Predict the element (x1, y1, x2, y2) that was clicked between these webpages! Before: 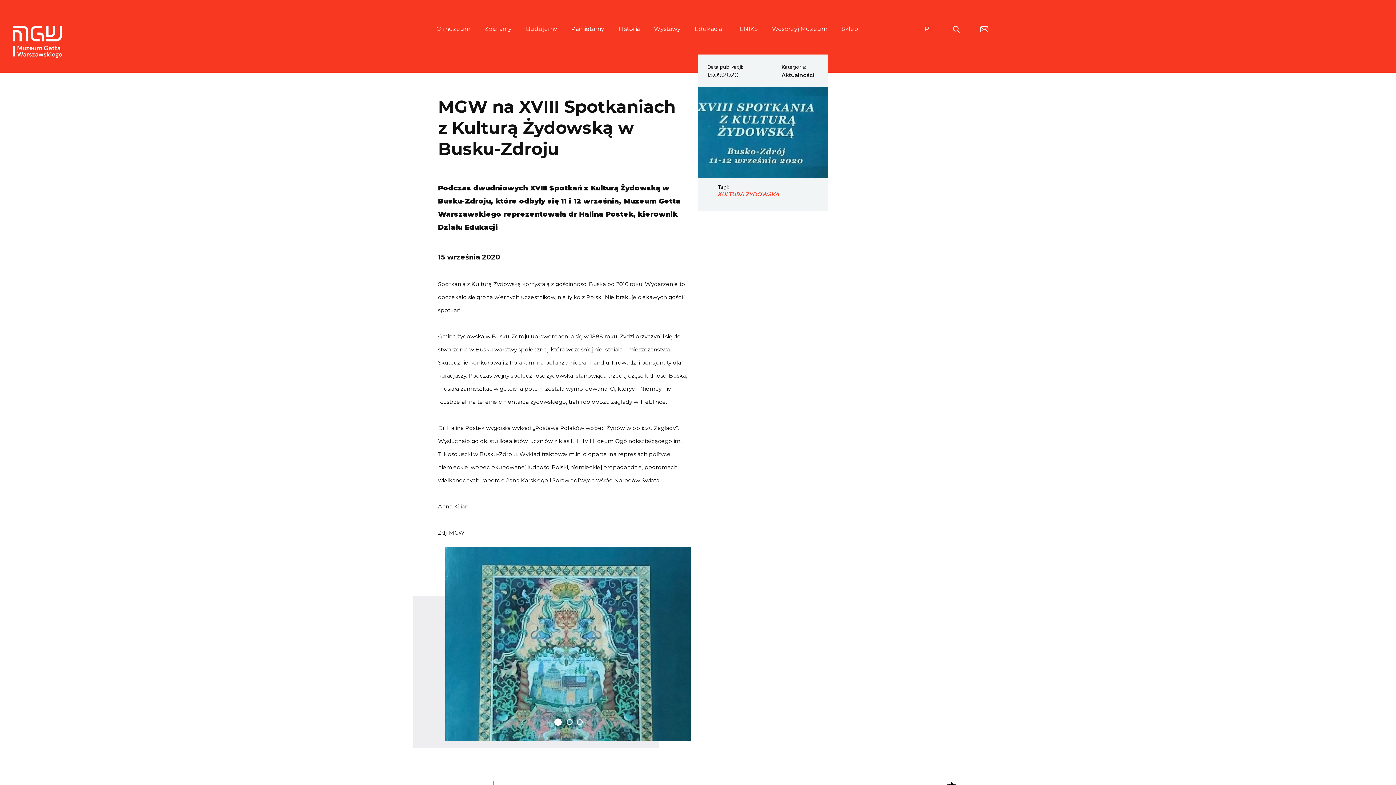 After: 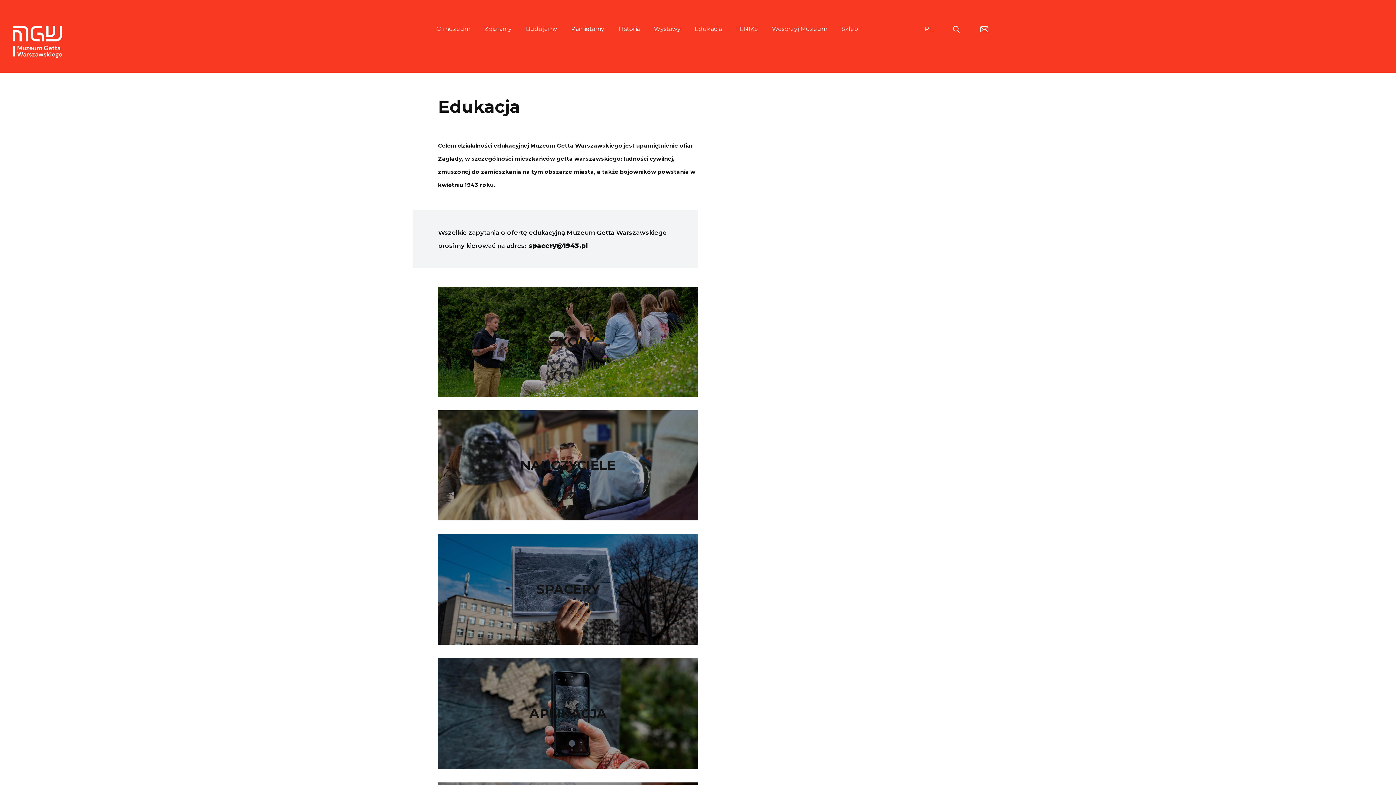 Action: bbox: (694, 25, 722, 49) label: Edukacja